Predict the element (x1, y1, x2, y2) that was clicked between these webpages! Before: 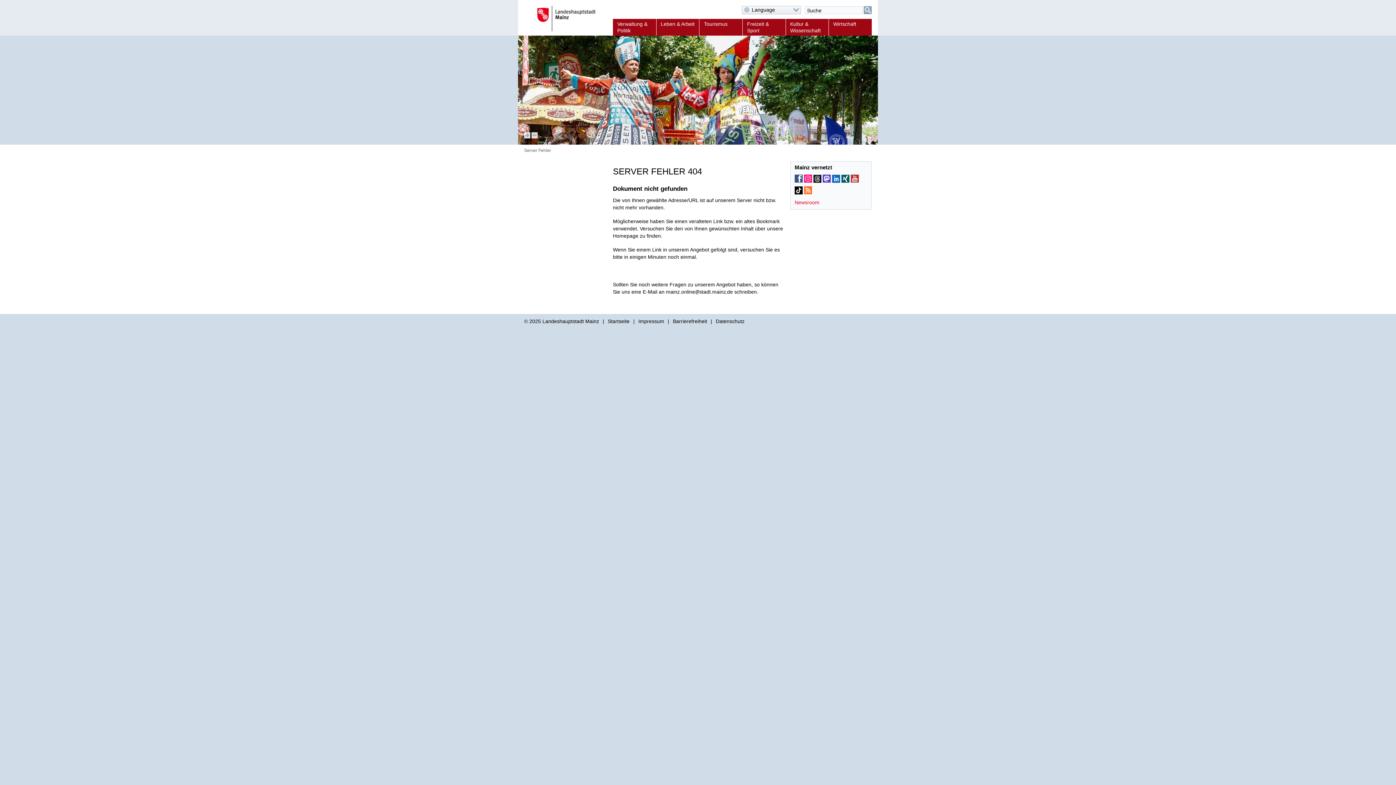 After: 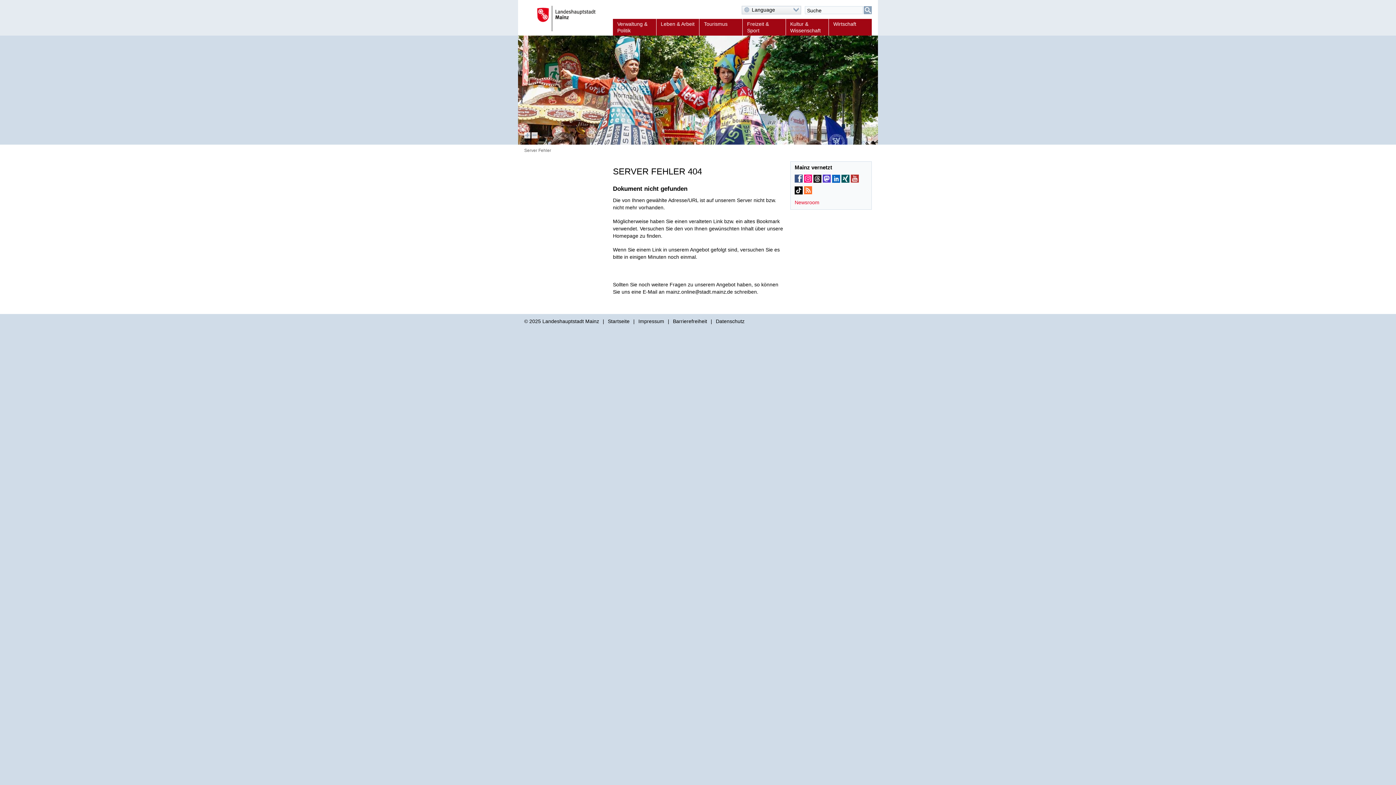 Action: bbox: (822, 174, 830, 182) label: Mainz bei Mastodon